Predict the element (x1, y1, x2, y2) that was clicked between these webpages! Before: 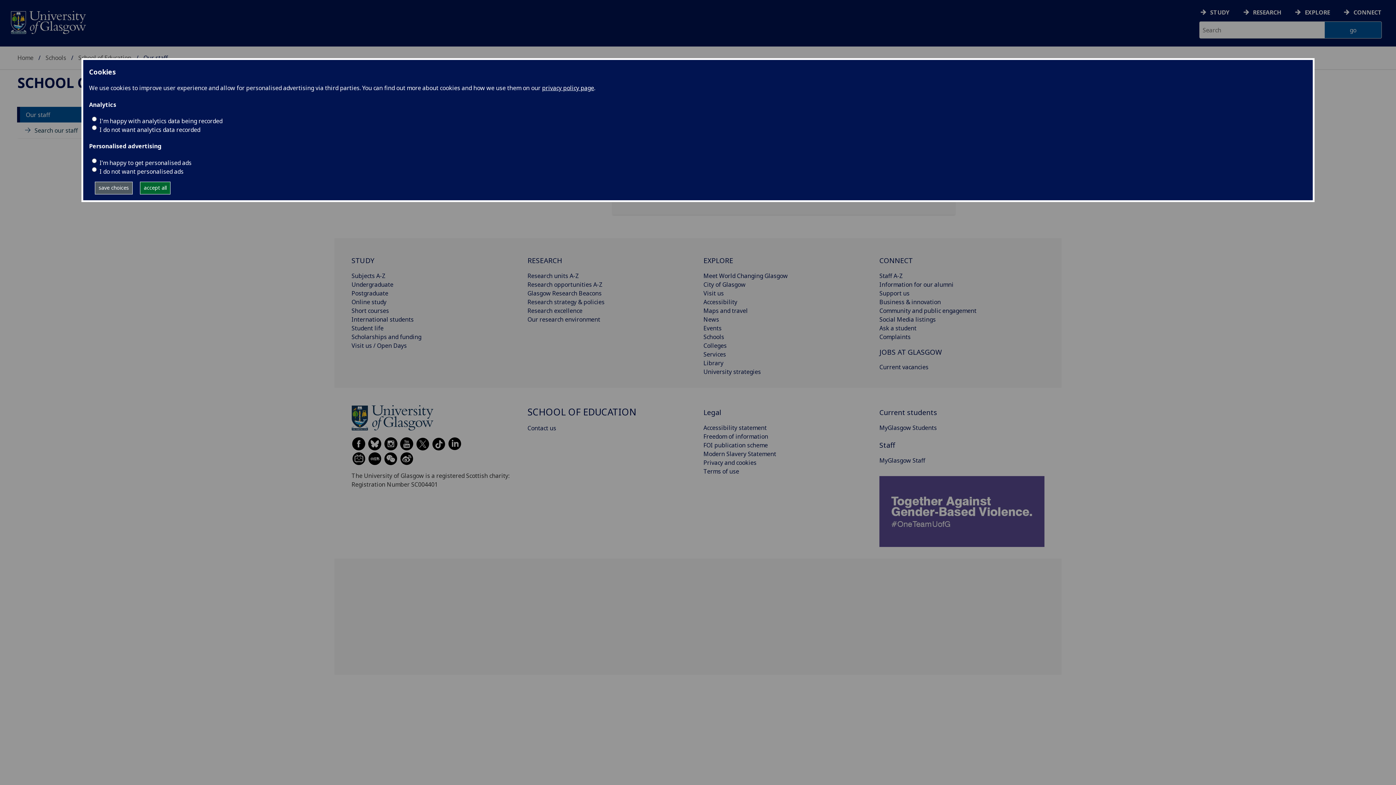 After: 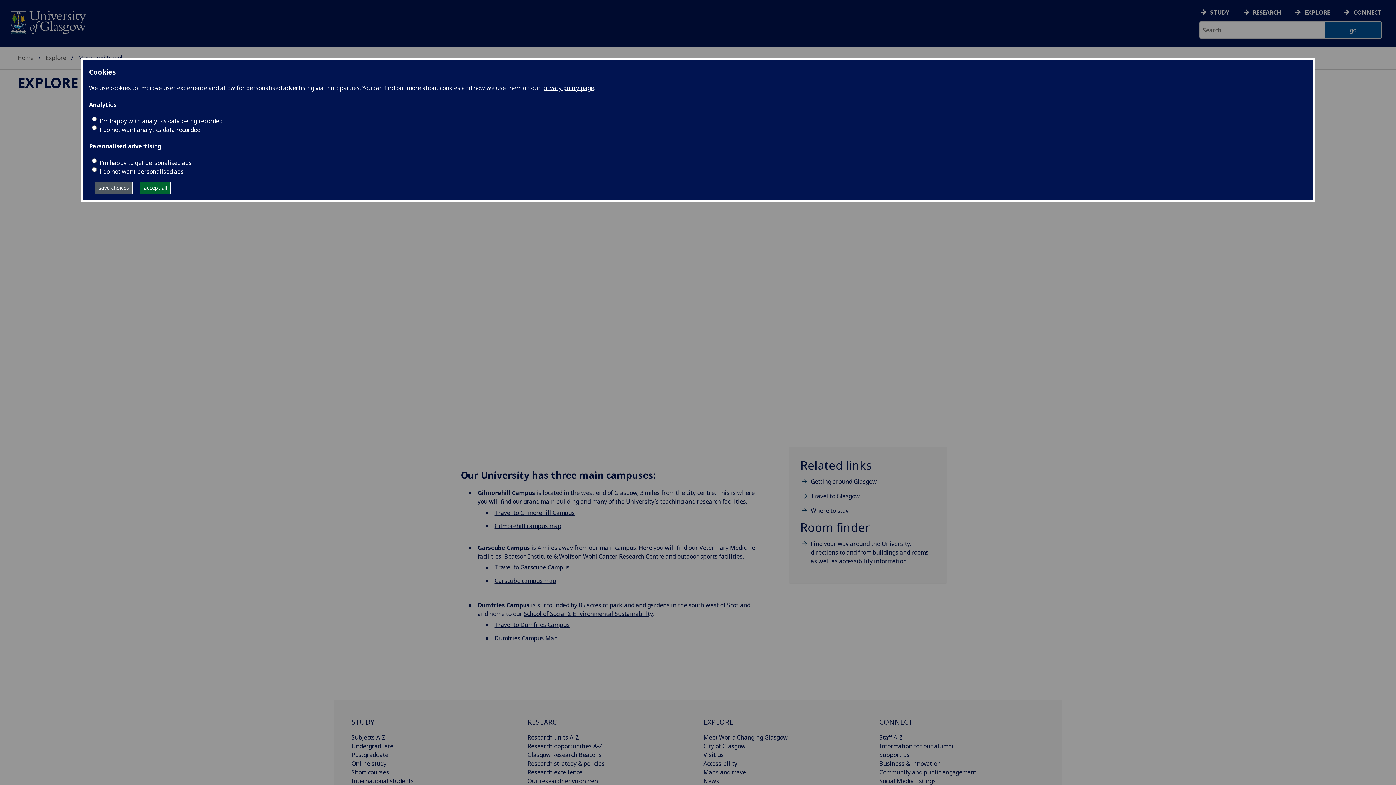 Action: bbox: (703, 306, 748, 314) label: Maps and travel